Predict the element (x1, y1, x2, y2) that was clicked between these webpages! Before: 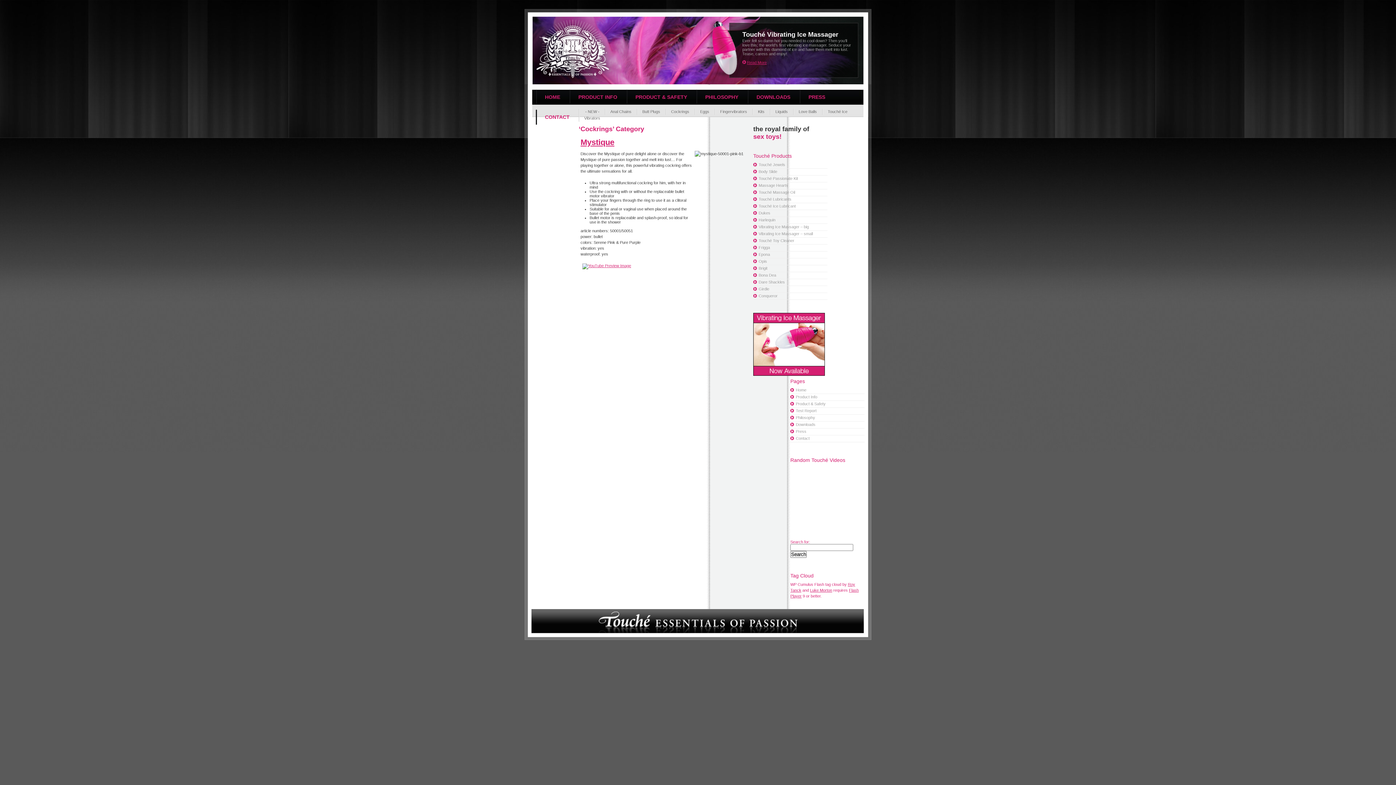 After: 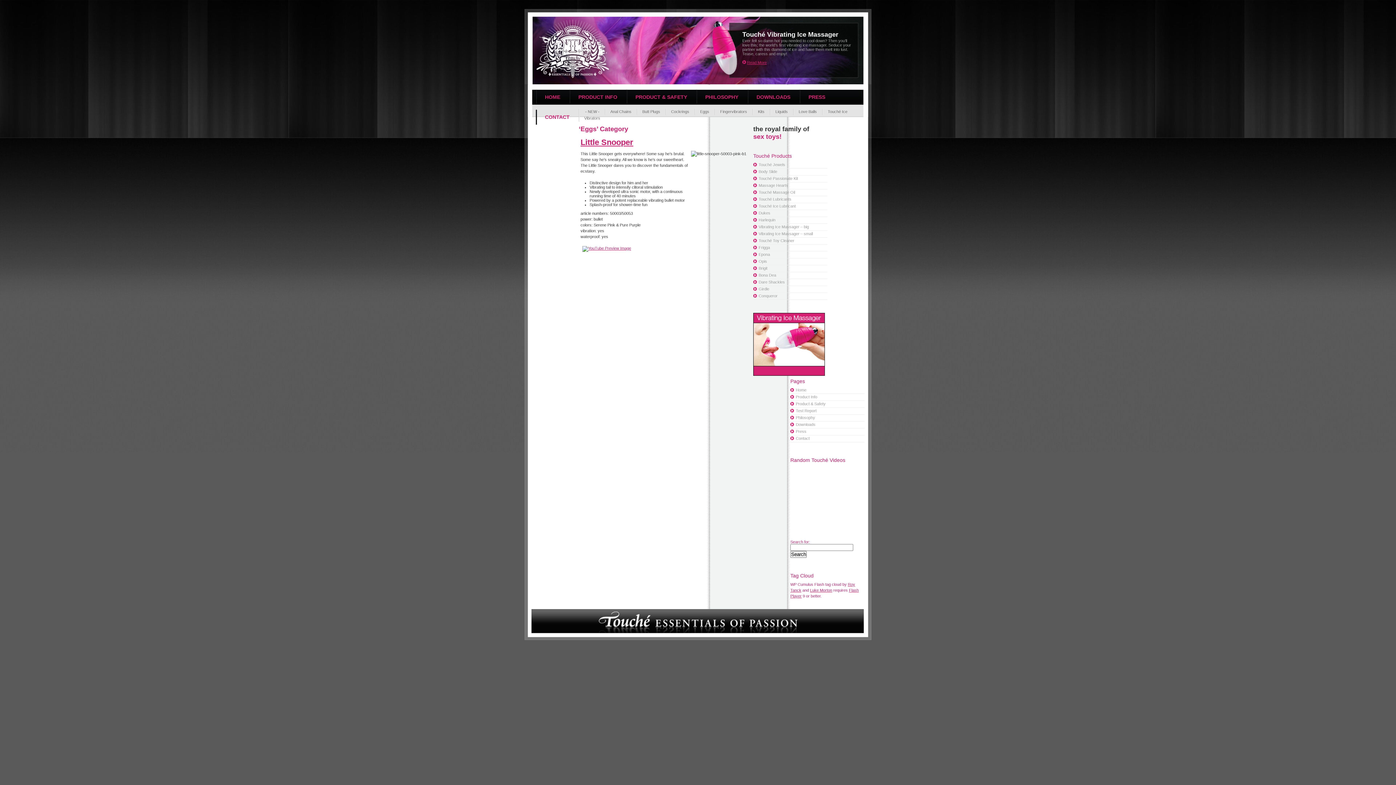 Action: bbox: (694, 108, 714, 115) label: Eggs